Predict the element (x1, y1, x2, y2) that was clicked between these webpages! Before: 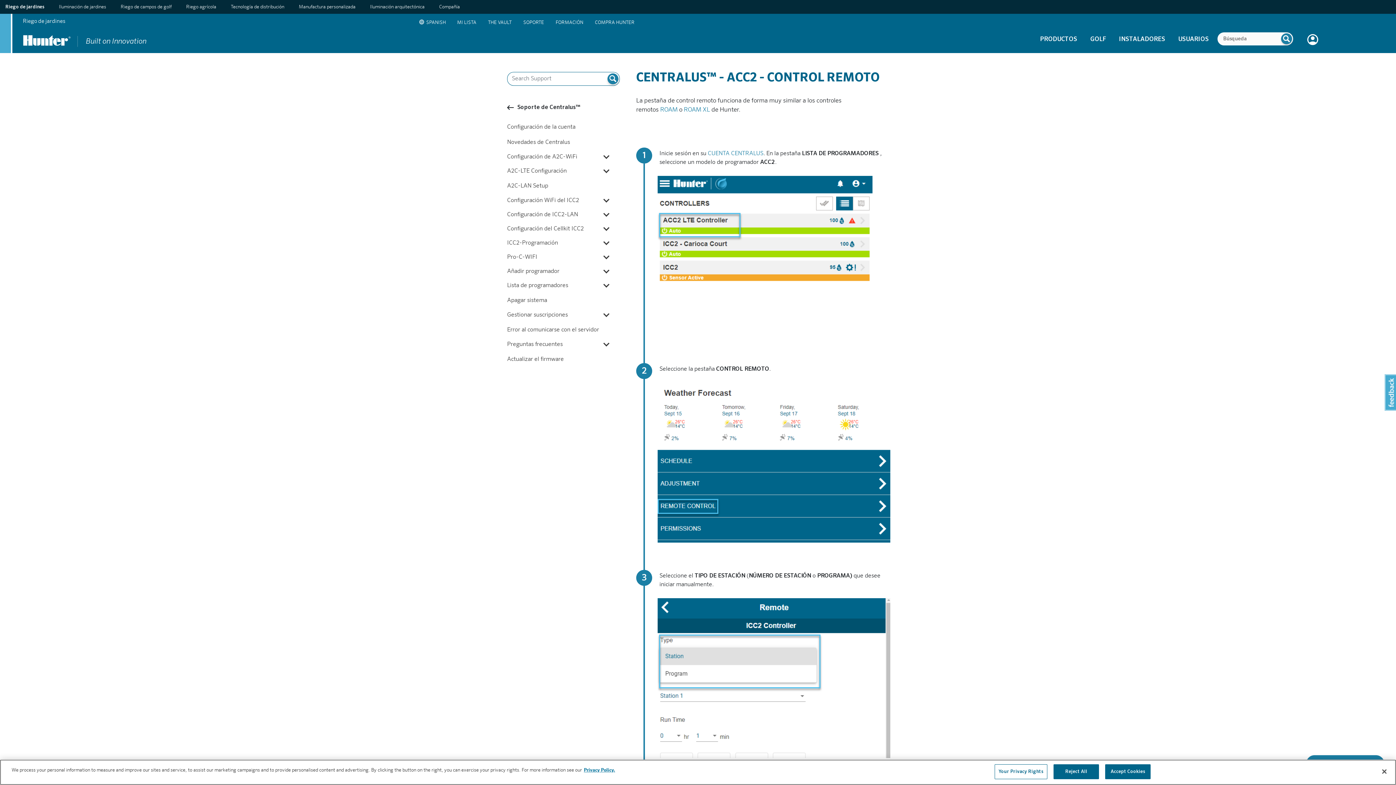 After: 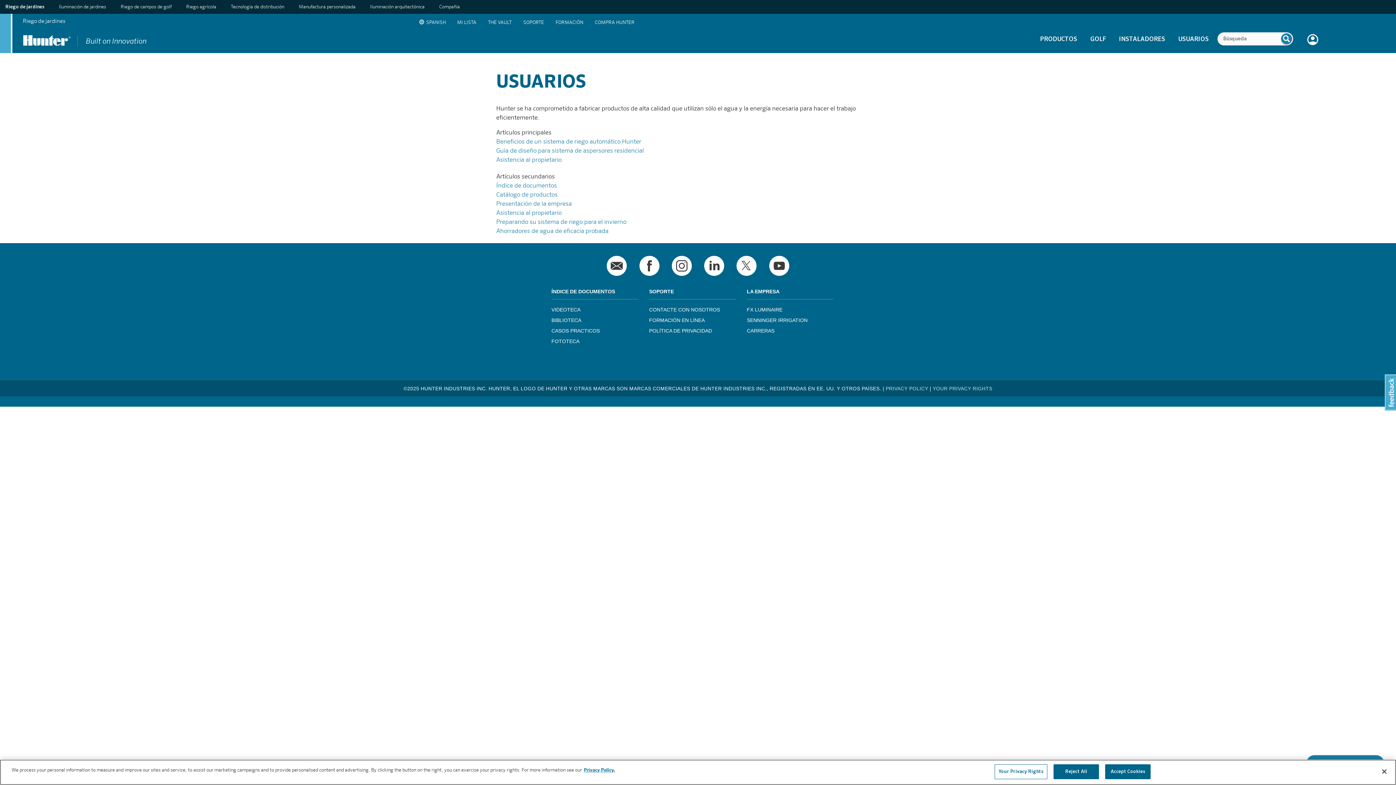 Action: label: USUARIOS bbox: (1175, 32, 1212, 53)